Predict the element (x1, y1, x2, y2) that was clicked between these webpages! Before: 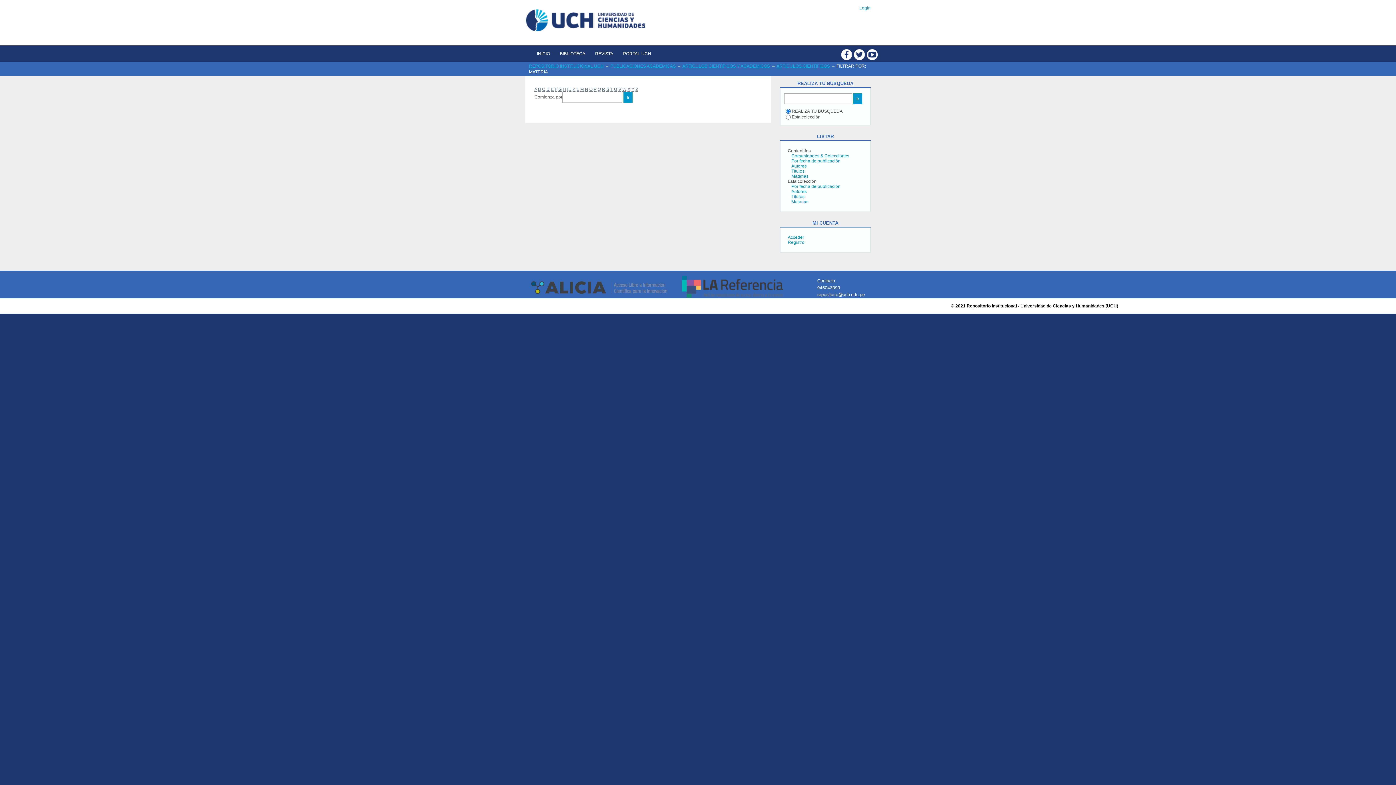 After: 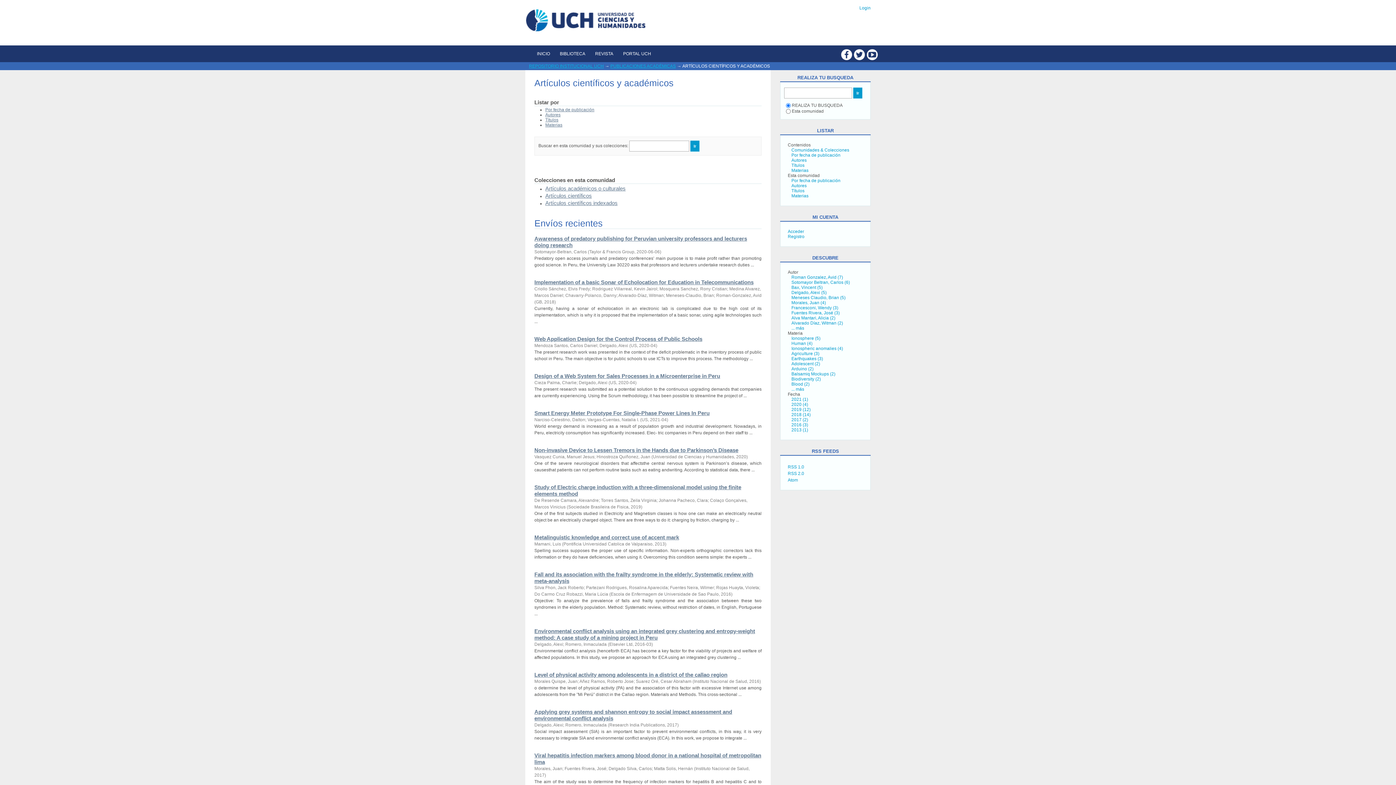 Action: label: ARTÍCULOS CIENTÍFICOS Y ACADÉMICOS bbox: (682, 63, 770, 68)